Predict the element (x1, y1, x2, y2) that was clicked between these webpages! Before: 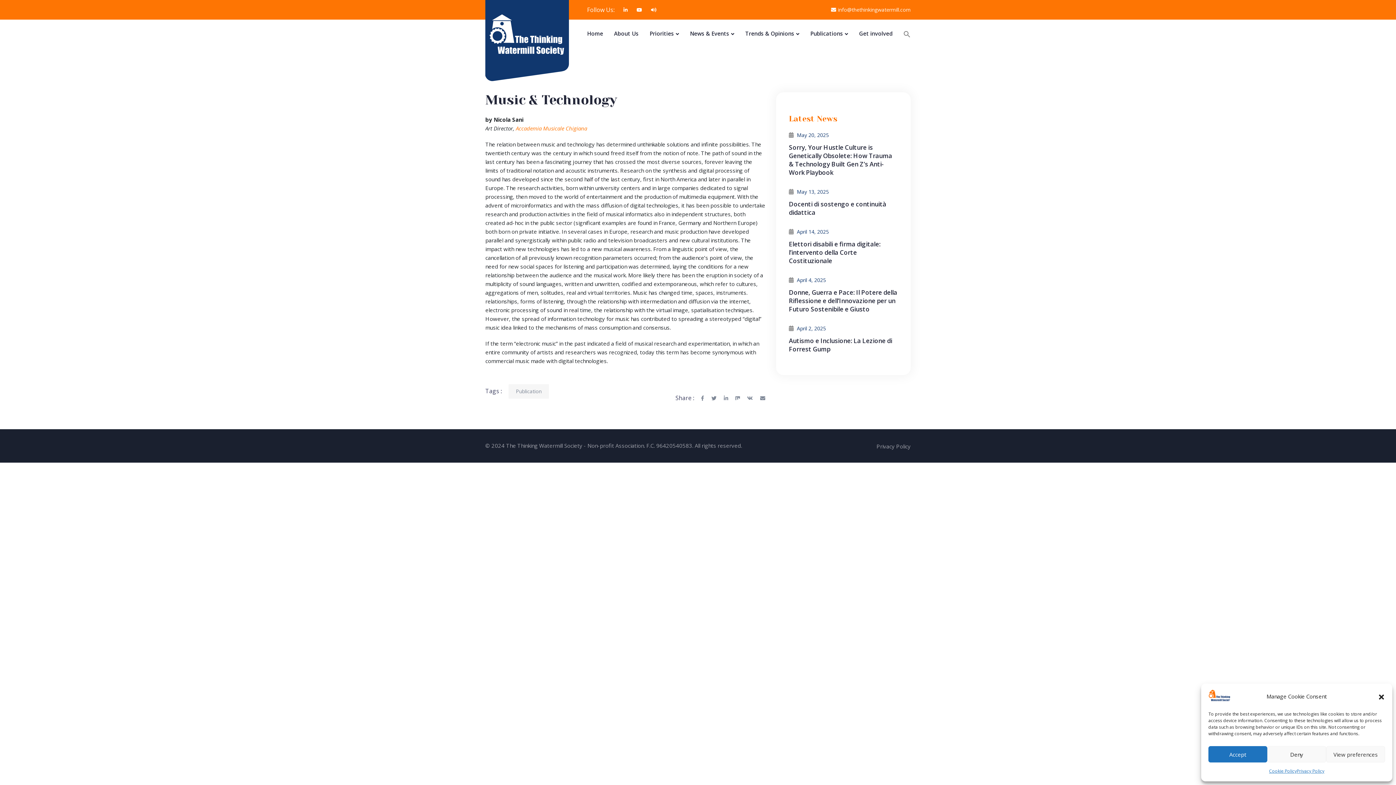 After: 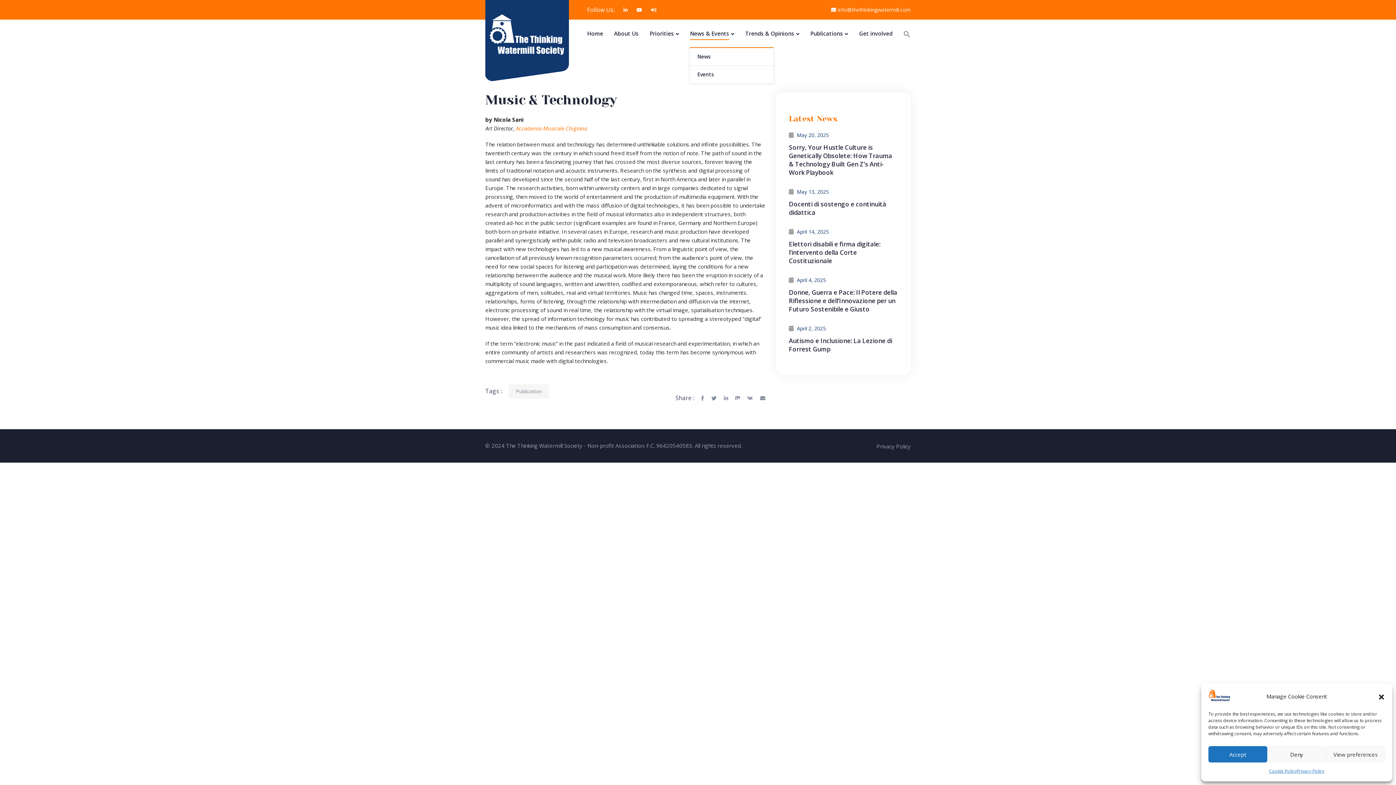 Action: label: News & Events bbox: (690, 26, 729, 40)